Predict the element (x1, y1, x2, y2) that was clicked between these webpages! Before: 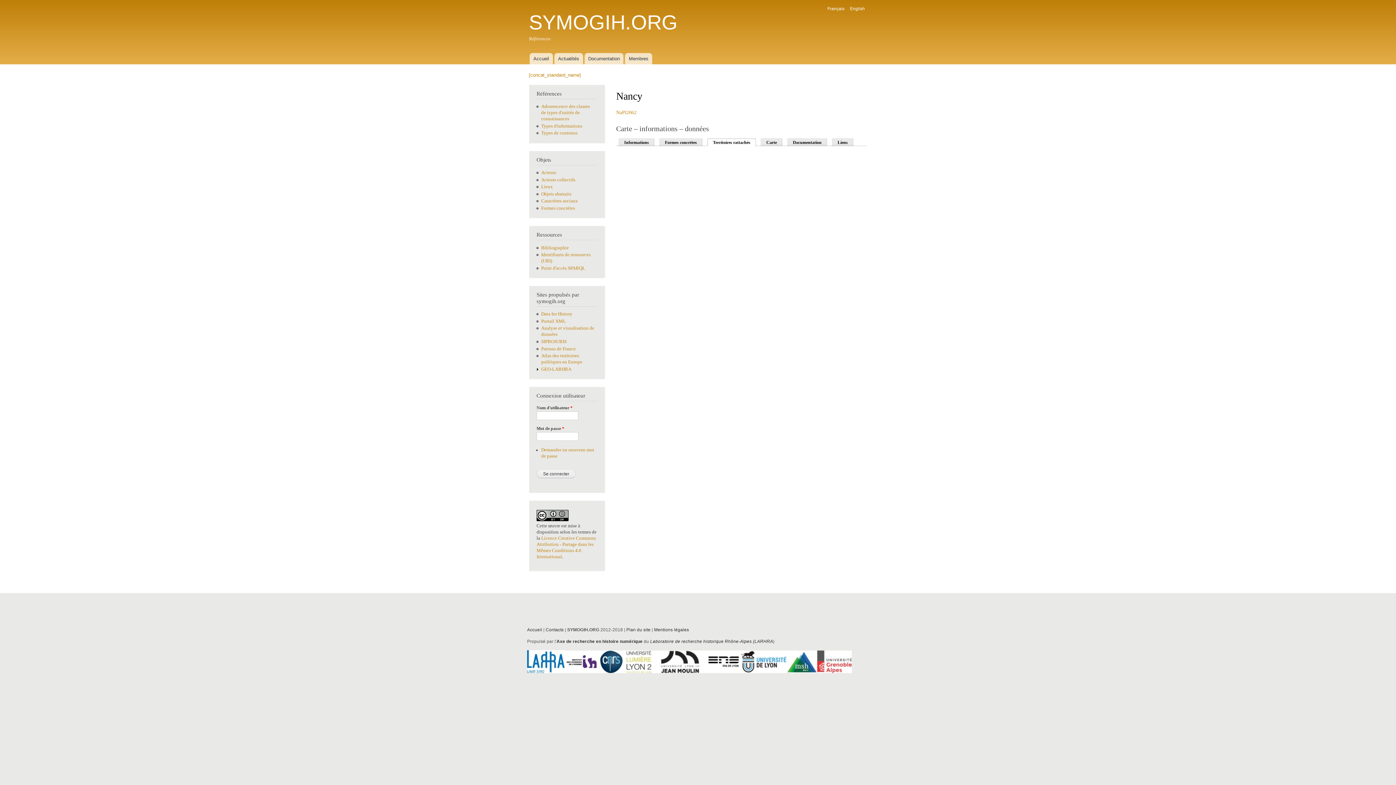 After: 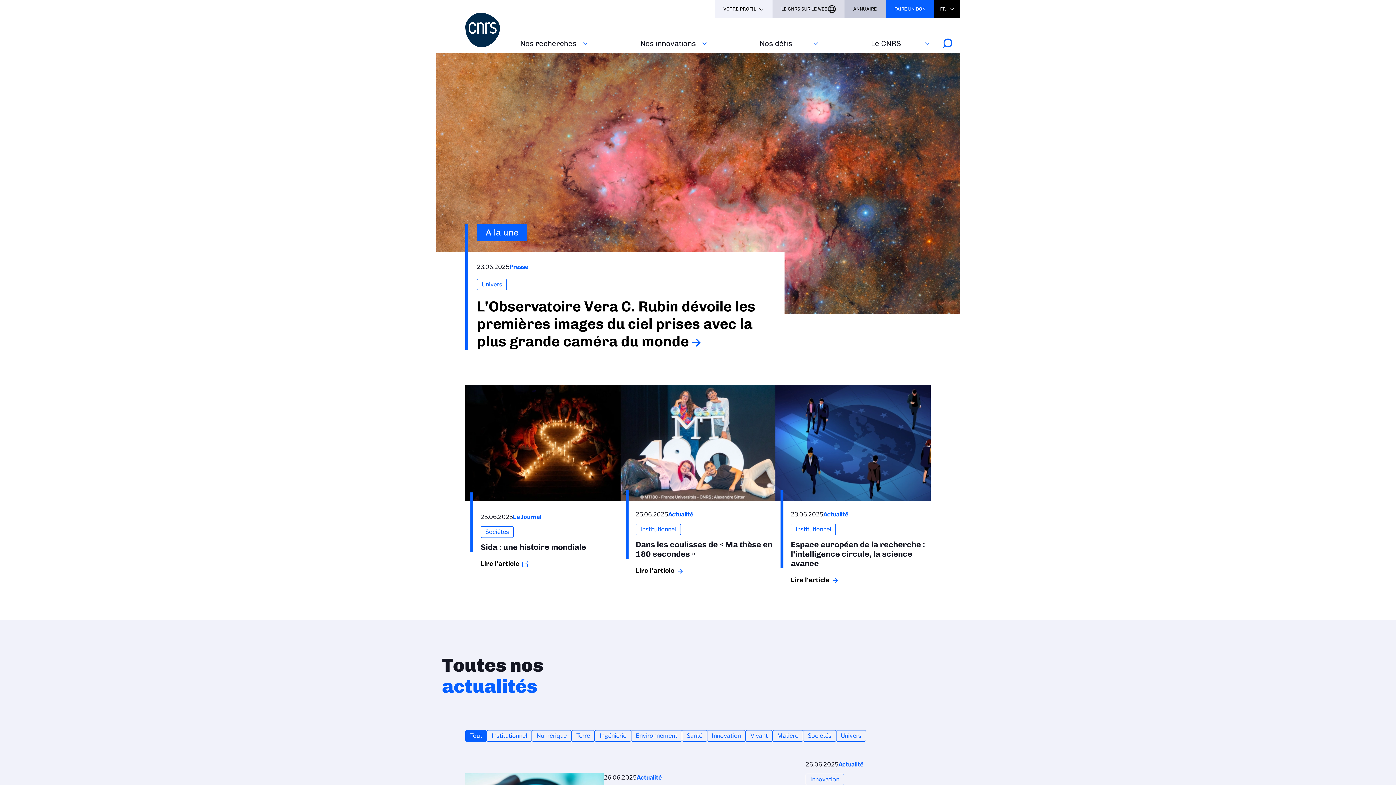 Action: bbox: (598, 669, 624, 674)